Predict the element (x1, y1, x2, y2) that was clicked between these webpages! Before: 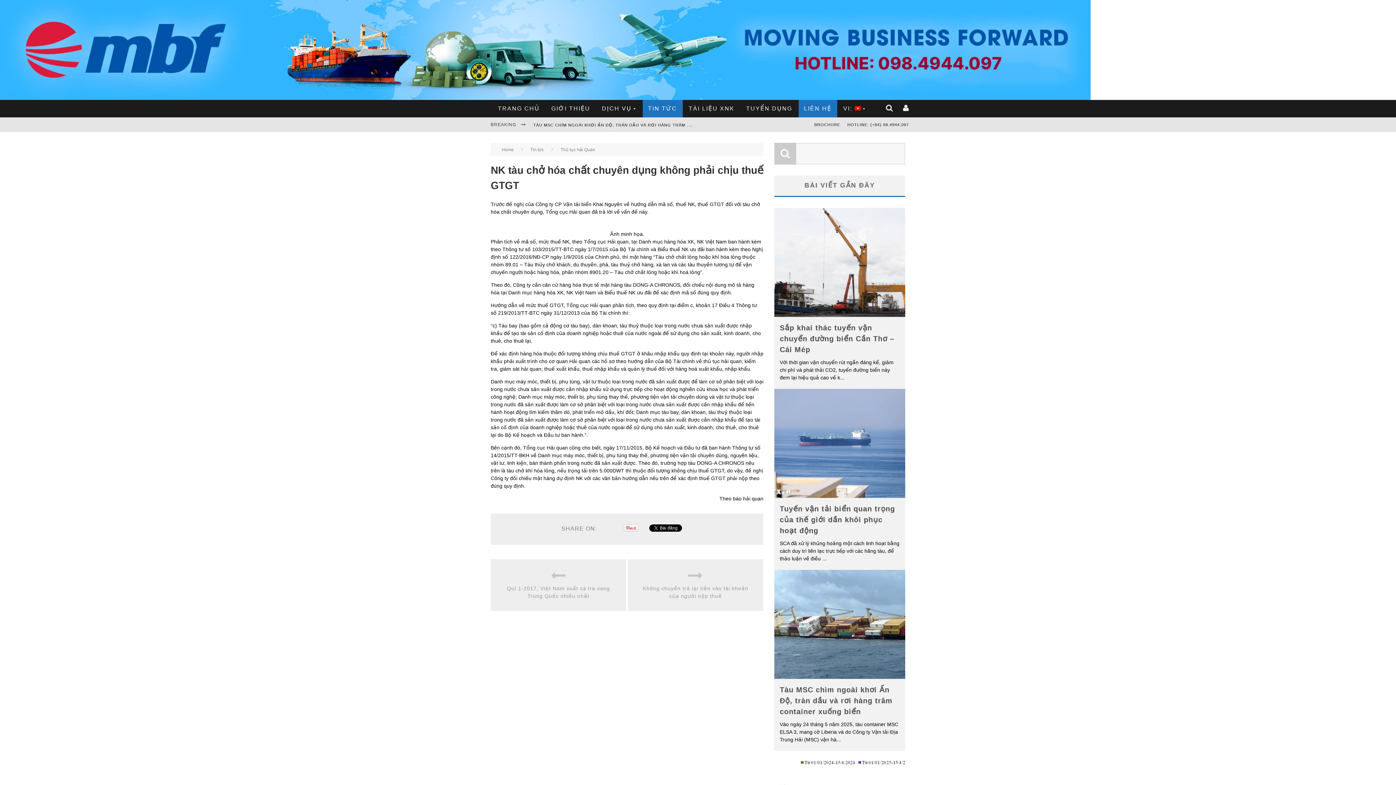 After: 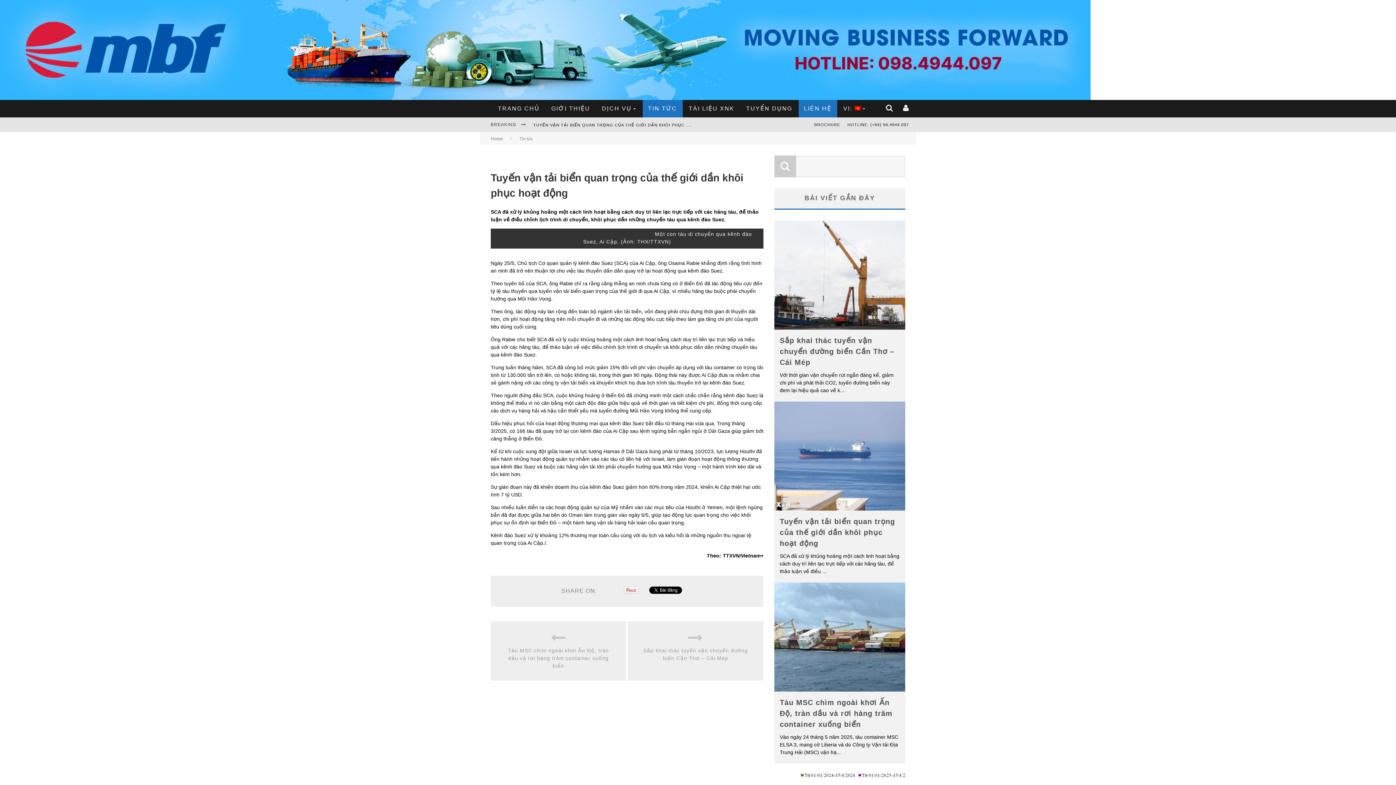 Action: bbox: (774, 389, 905, 498)